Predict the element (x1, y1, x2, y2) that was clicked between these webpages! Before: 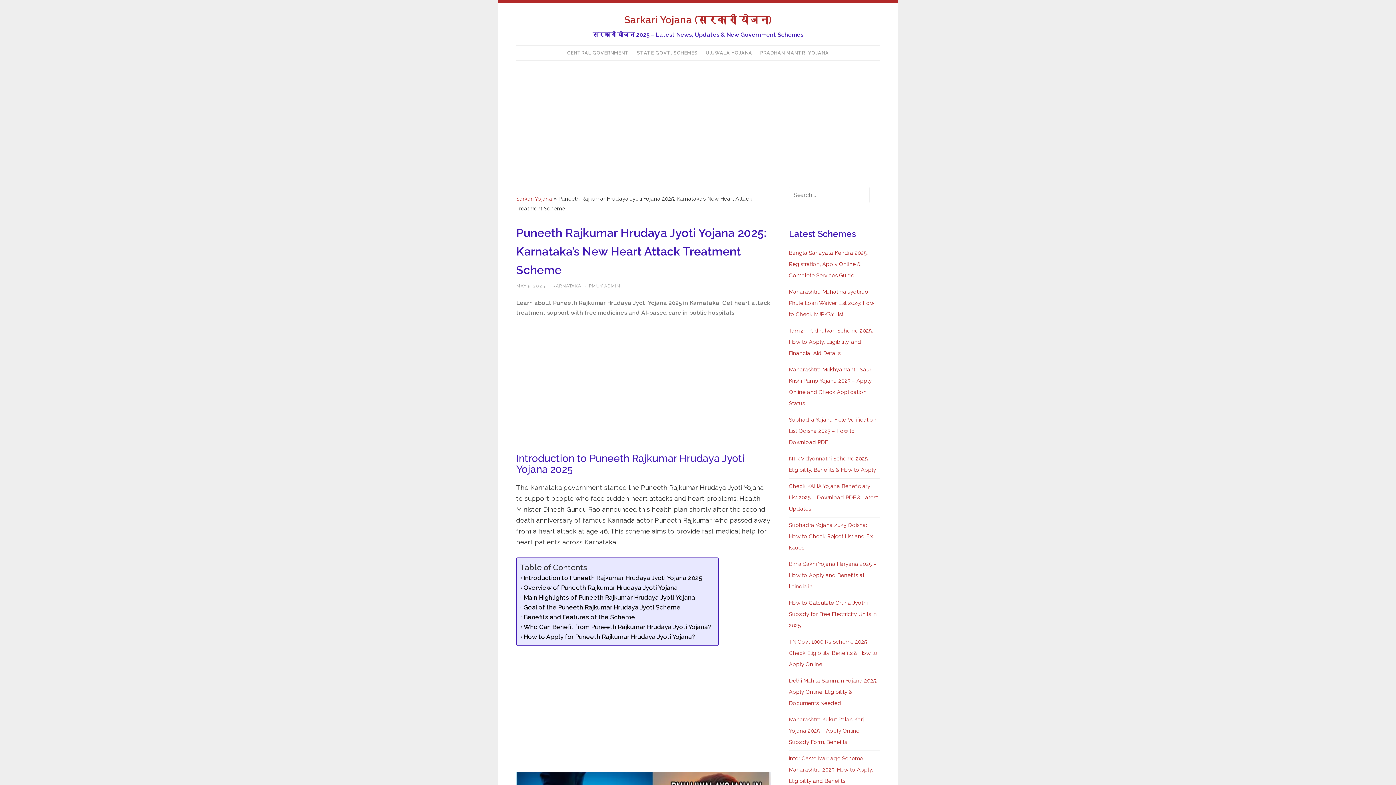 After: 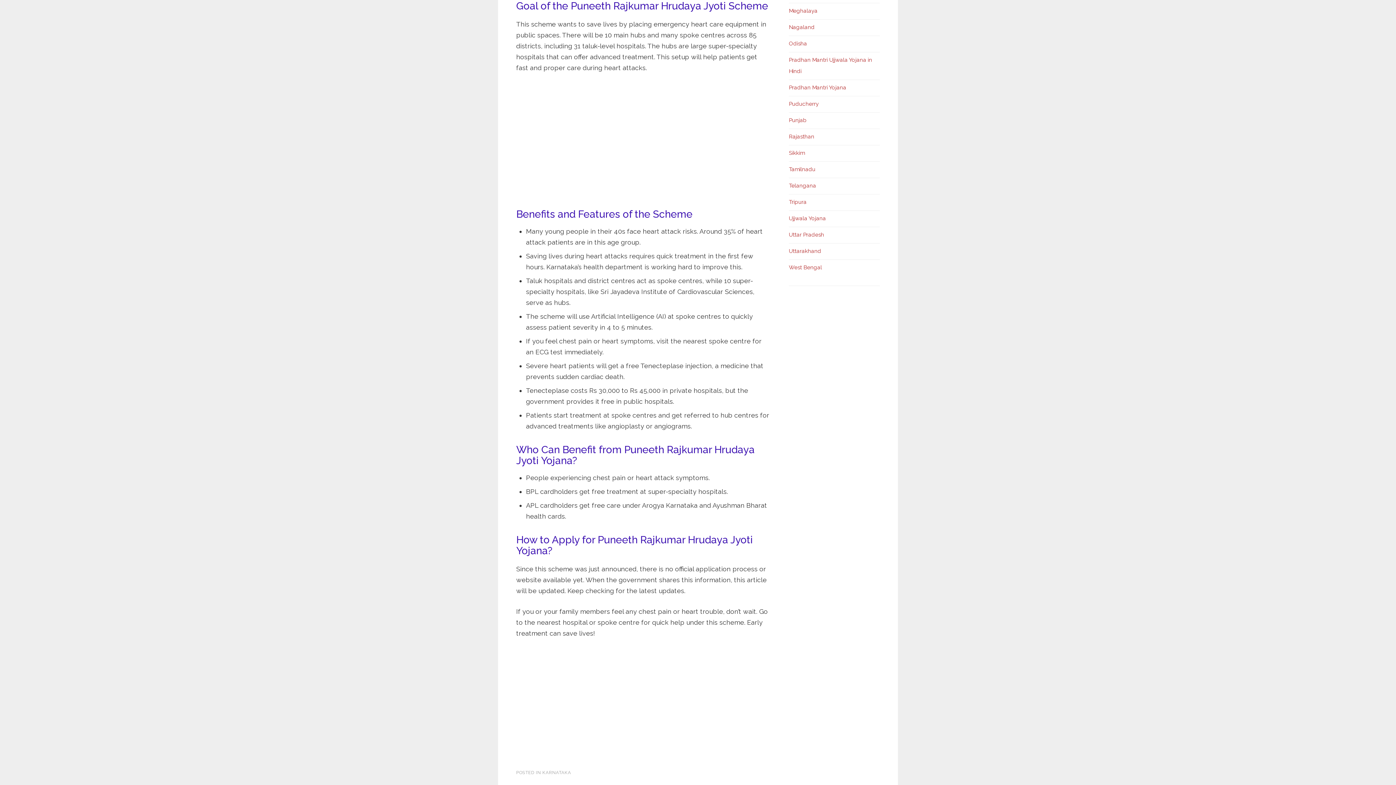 Action: label: Goal of the Puneeth Rajkumar Hrudaya Jyoti Scheme bbox: (520, 602, 680, 612)